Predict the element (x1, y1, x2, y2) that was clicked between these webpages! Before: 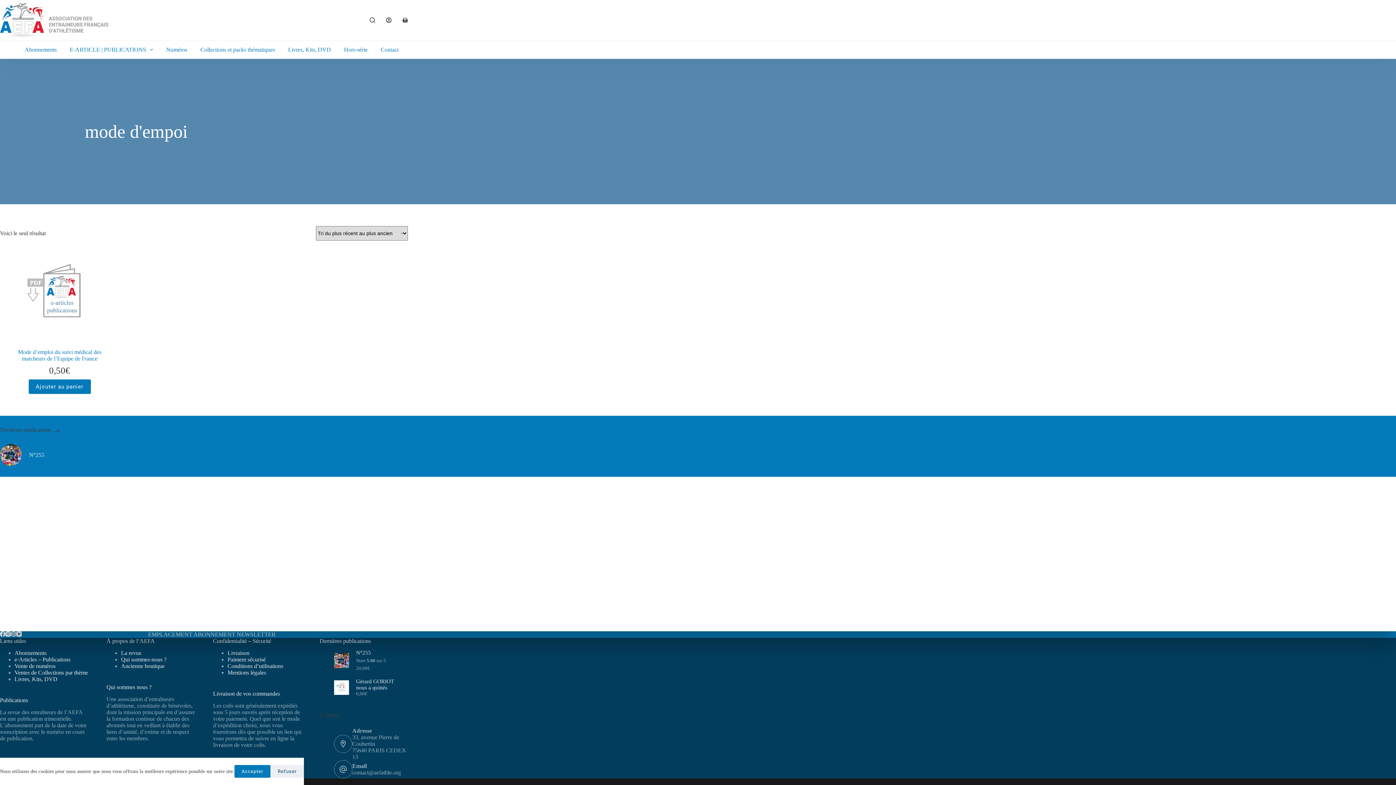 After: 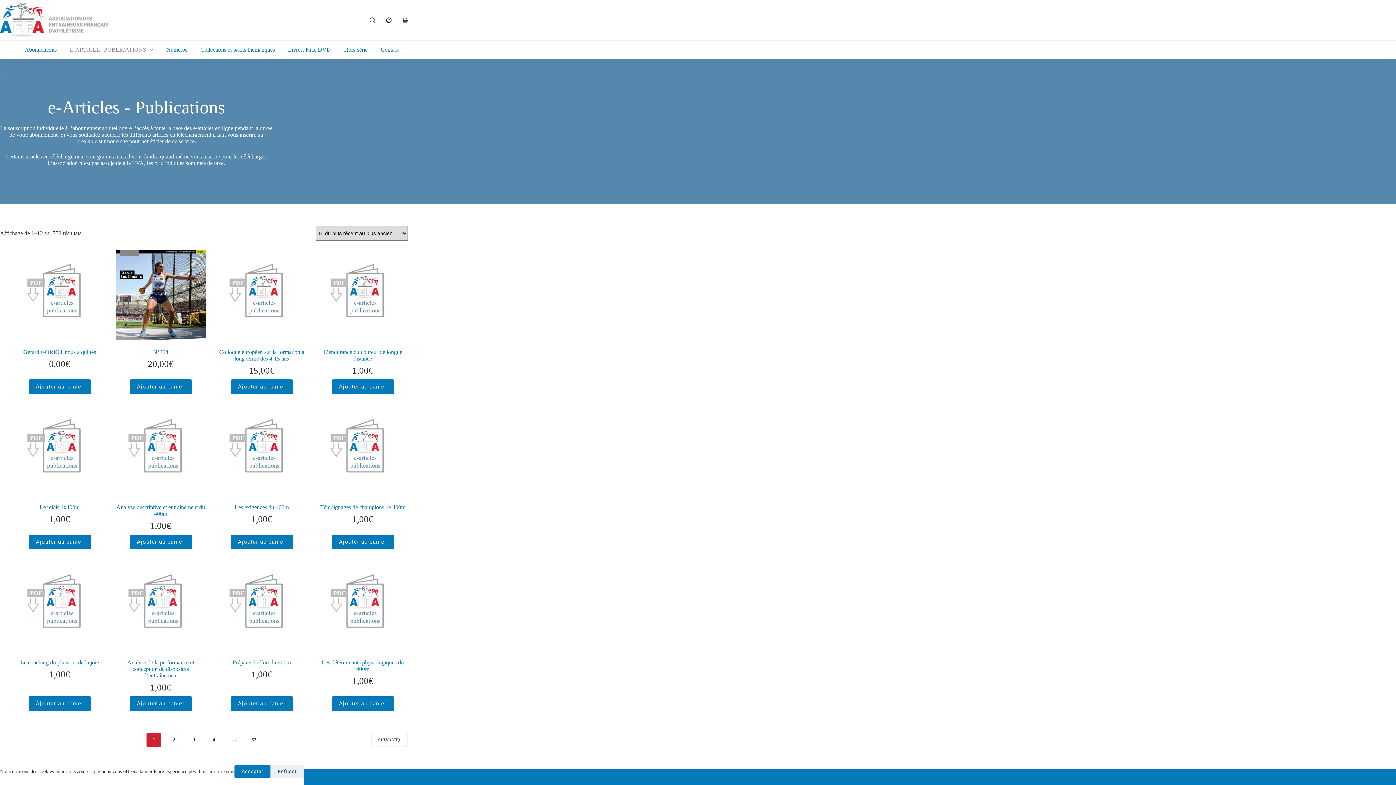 Action: label: E-ARTICLE | PUBLICATIONS bbox: (63, 40, 159, 58)